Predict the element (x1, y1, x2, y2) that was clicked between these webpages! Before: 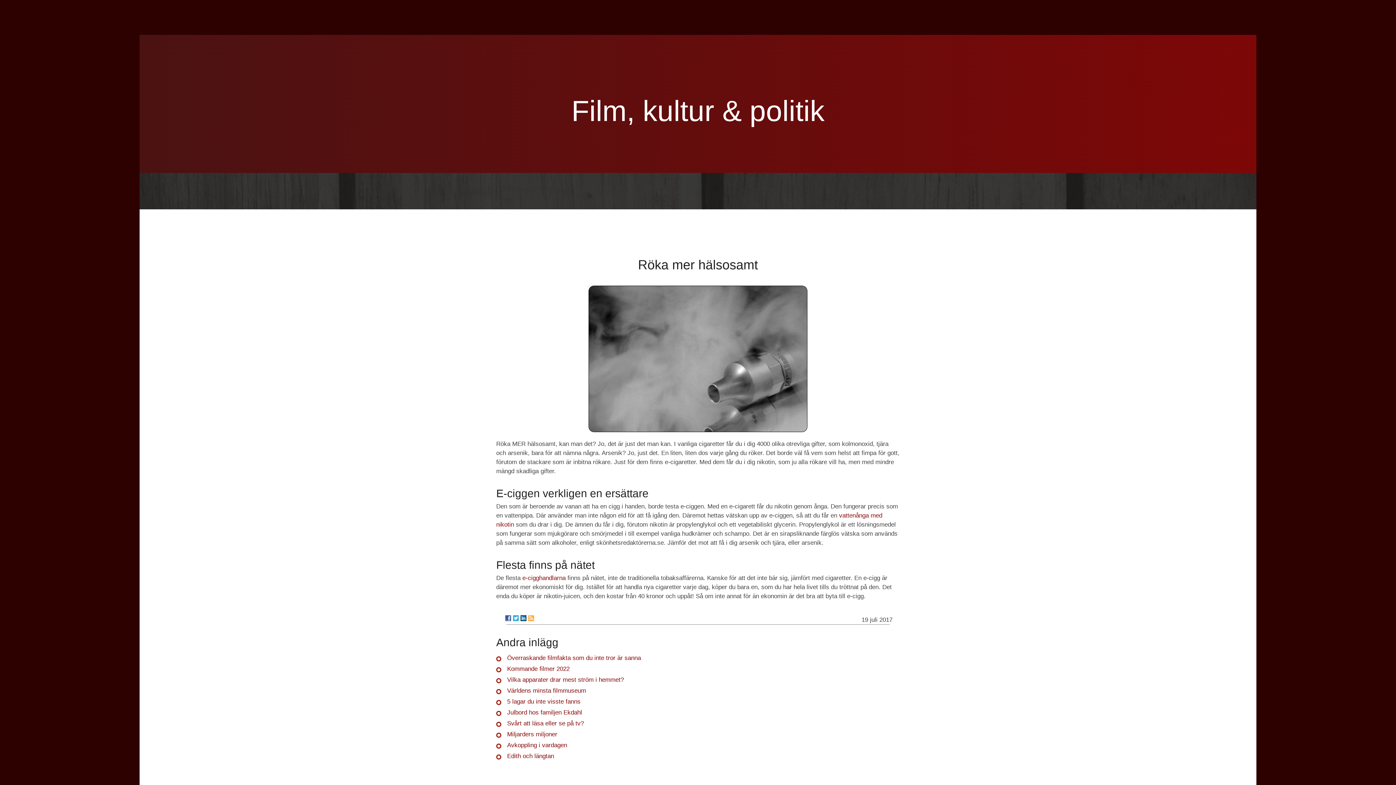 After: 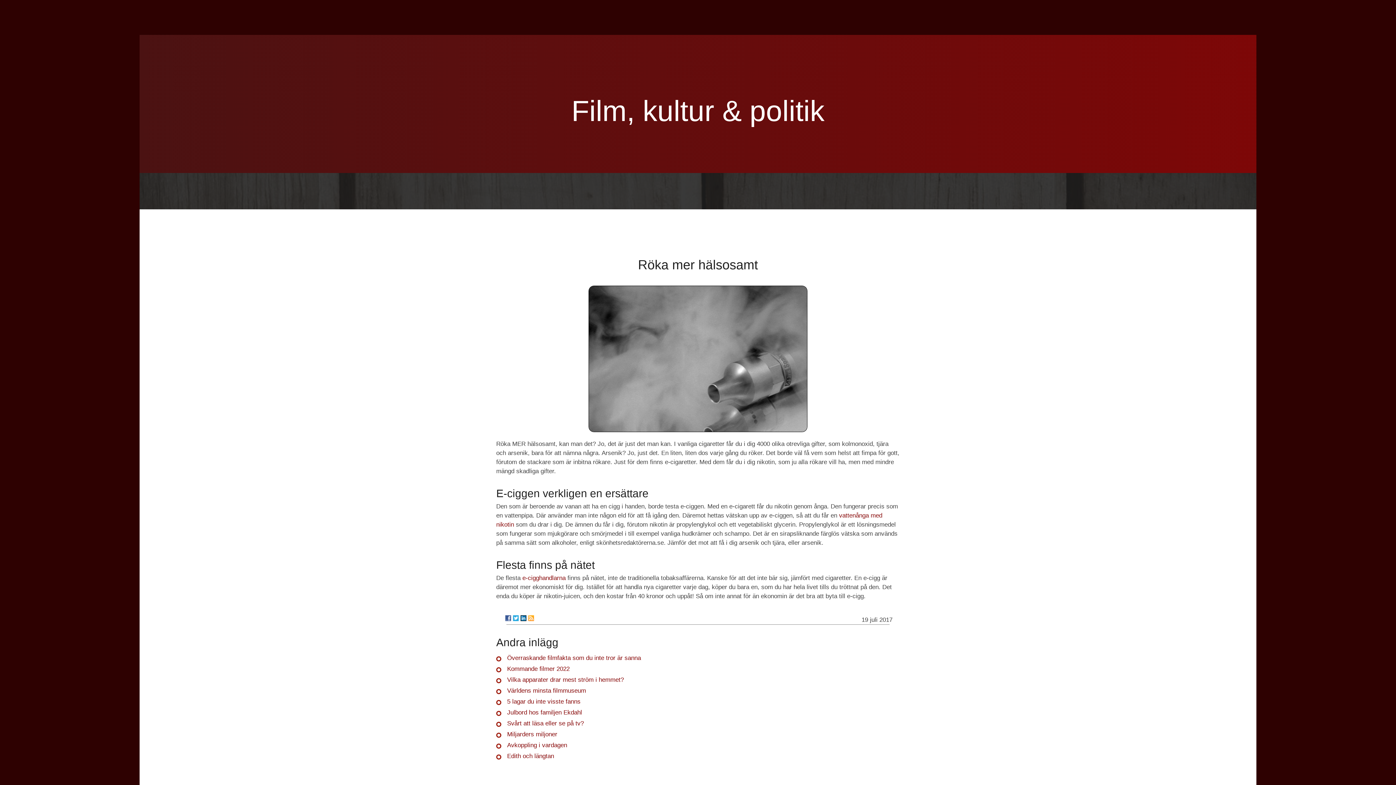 Action: bbox: (505, 615, 511, 621)